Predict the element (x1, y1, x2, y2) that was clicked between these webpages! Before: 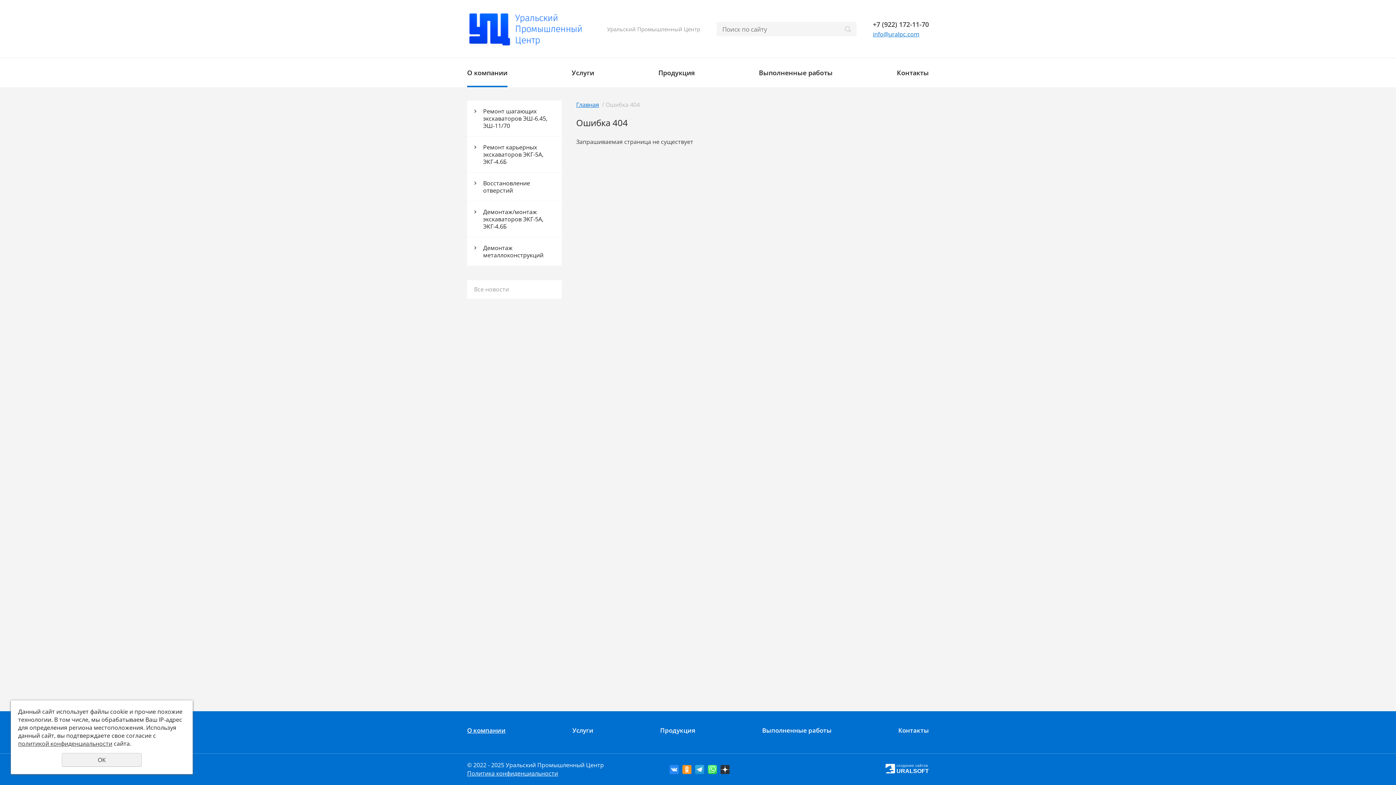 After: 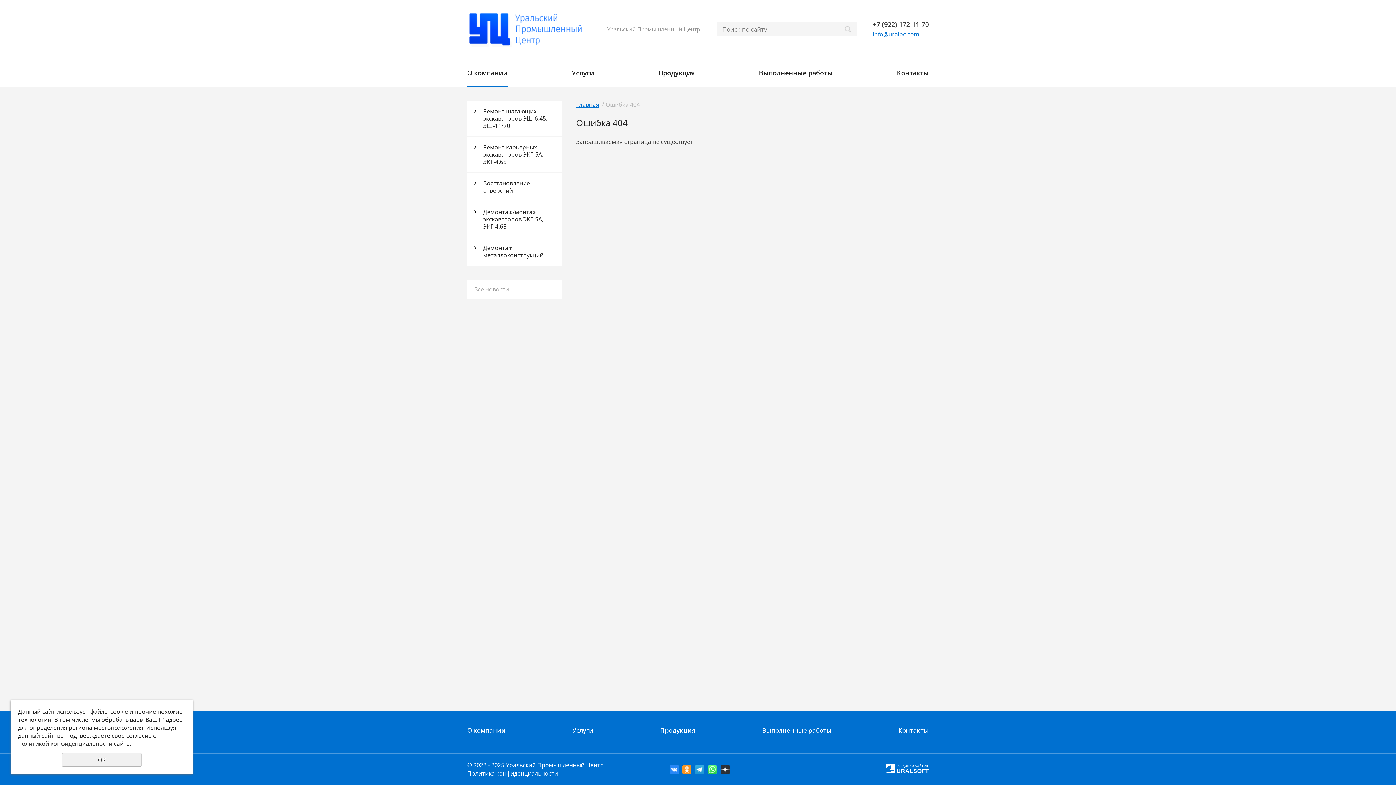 Action: label: создание сайтов
URALSOFT bbox: (896, 764, 929, 774)